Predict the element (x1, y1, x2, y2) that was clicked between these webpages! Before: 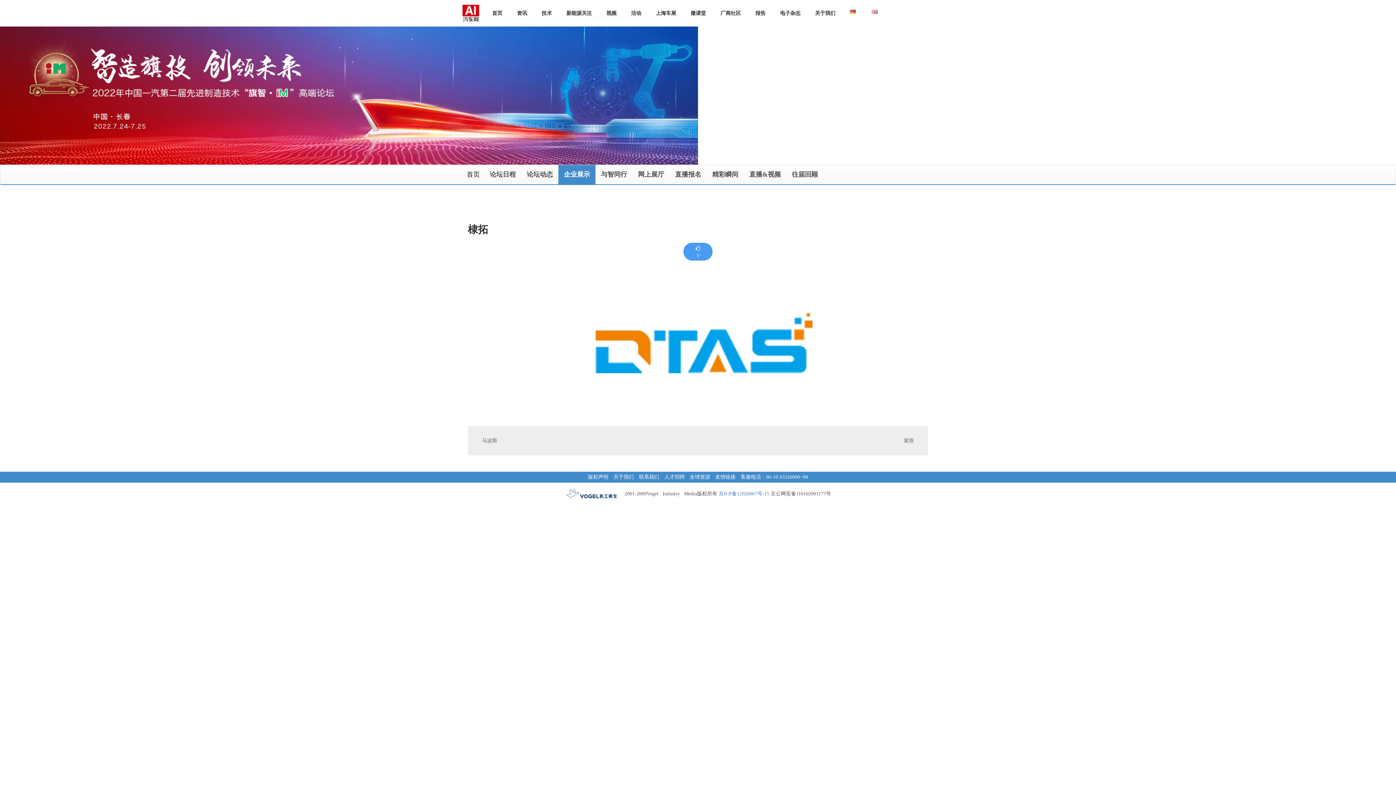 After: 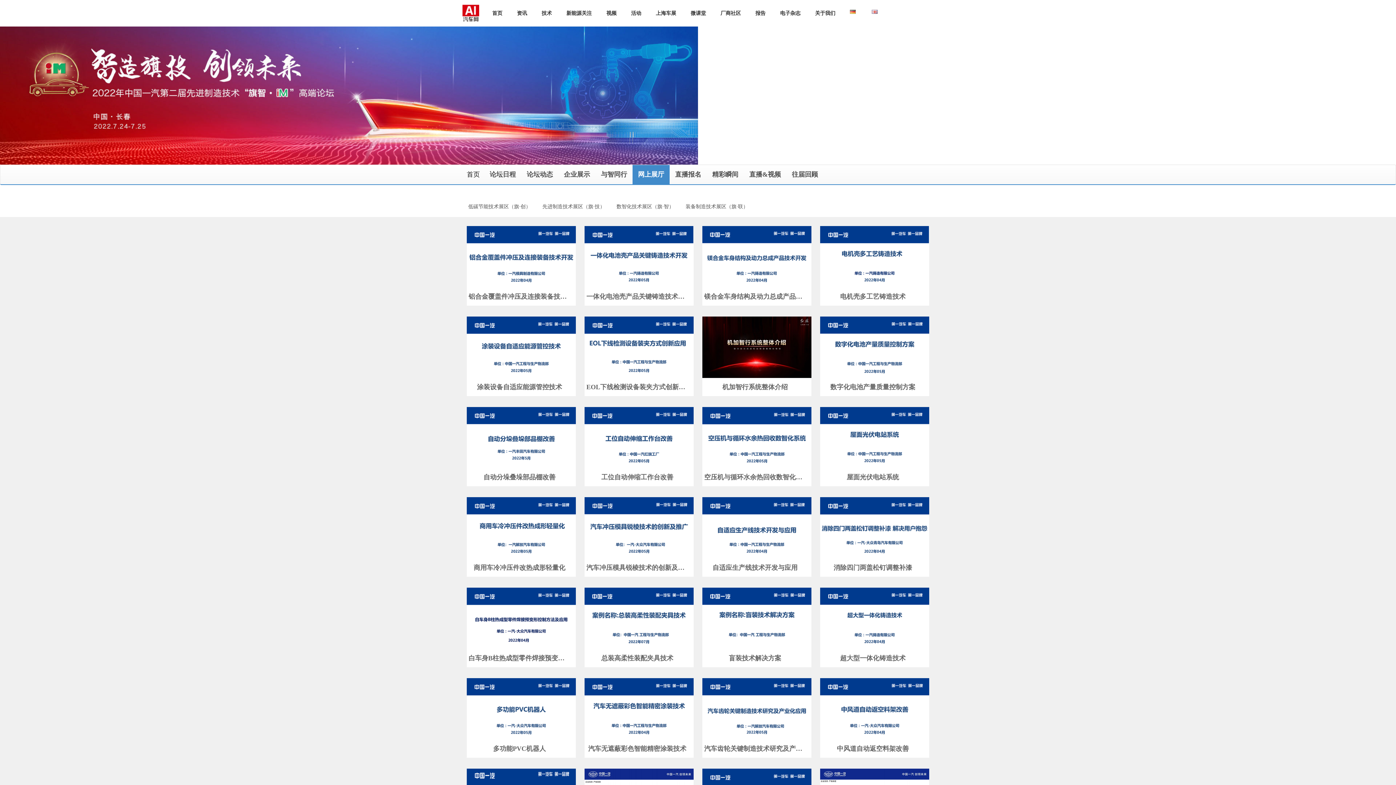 Action: bbox: (632, 165, 669, 184) label: 网上展厅